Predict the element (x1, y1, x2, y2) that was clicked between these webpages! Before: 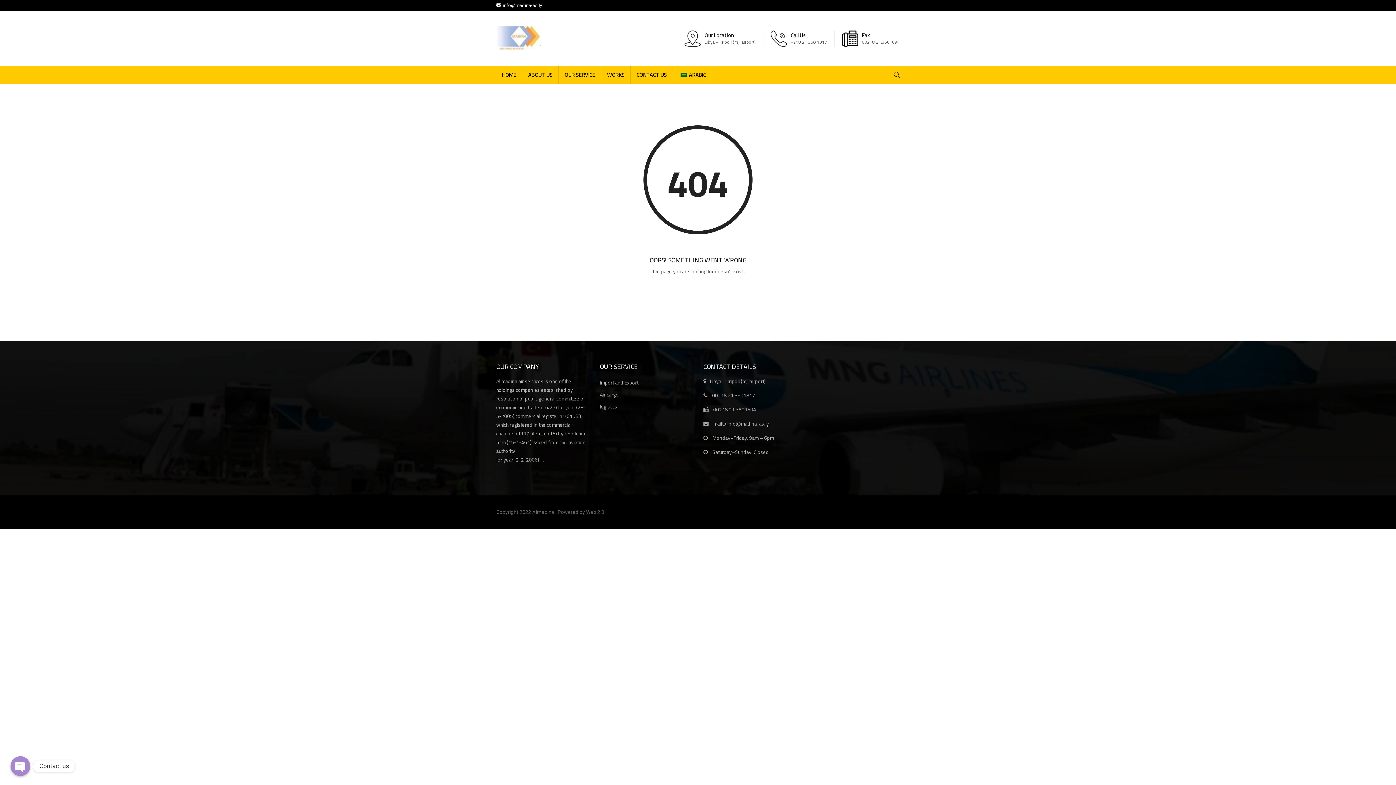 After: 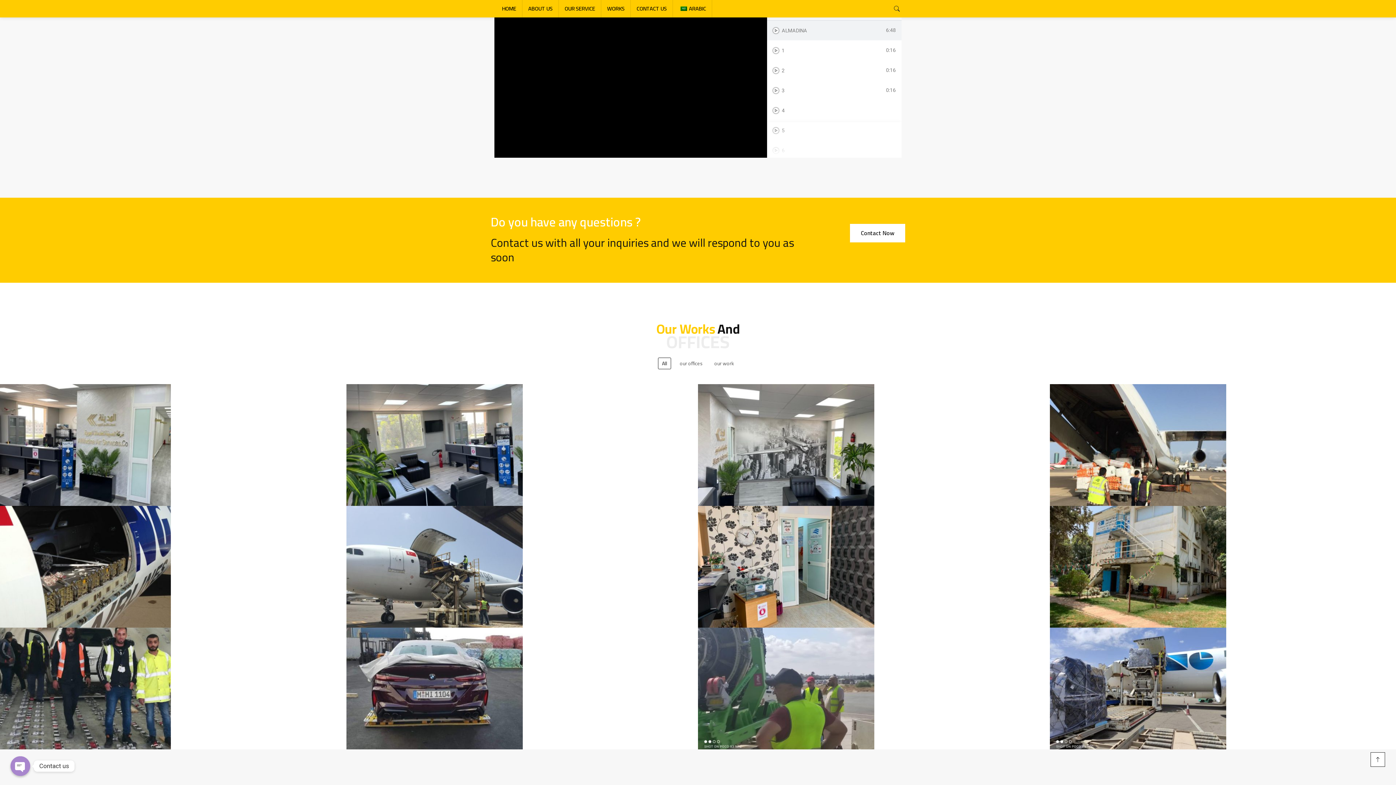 Action: label: OUR SERVICE bbox: (558, 66, 601, 83)